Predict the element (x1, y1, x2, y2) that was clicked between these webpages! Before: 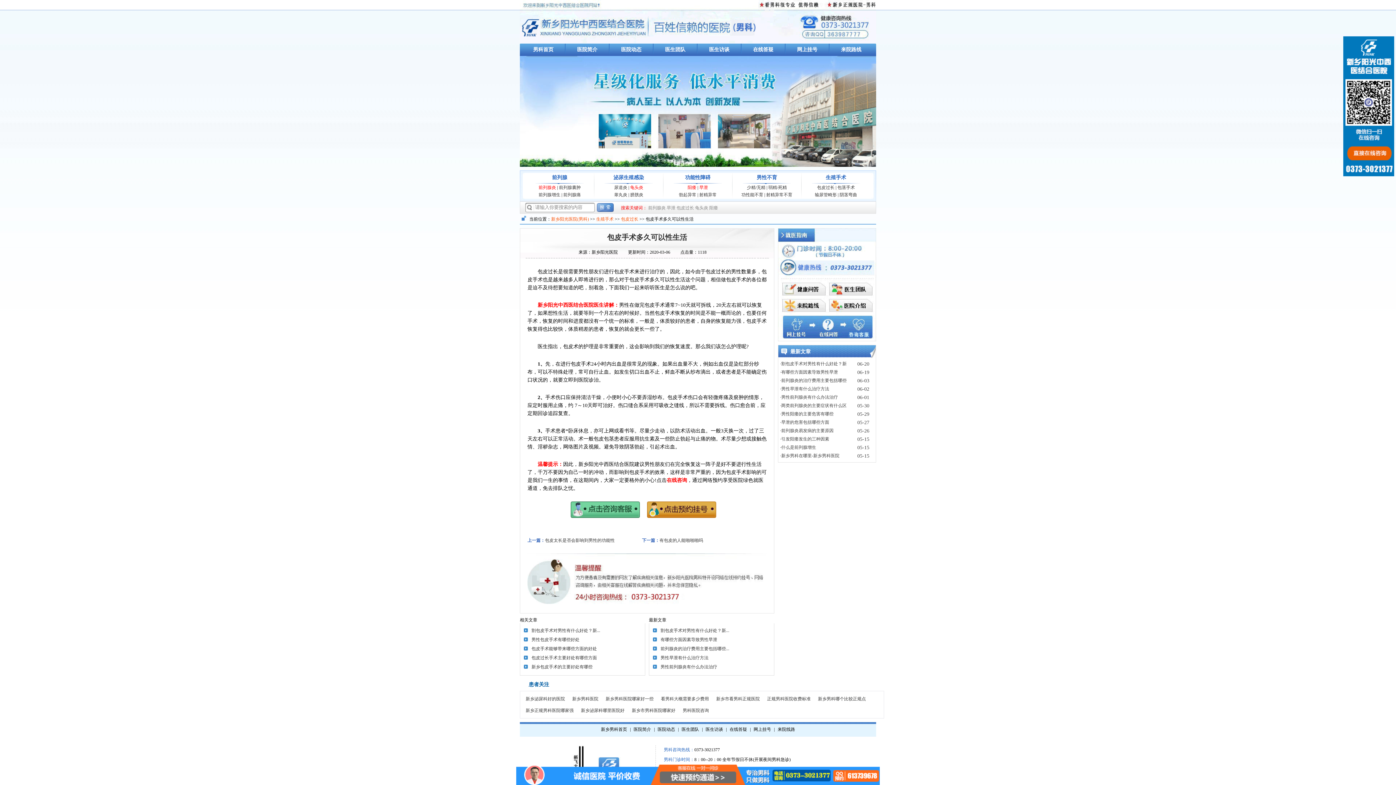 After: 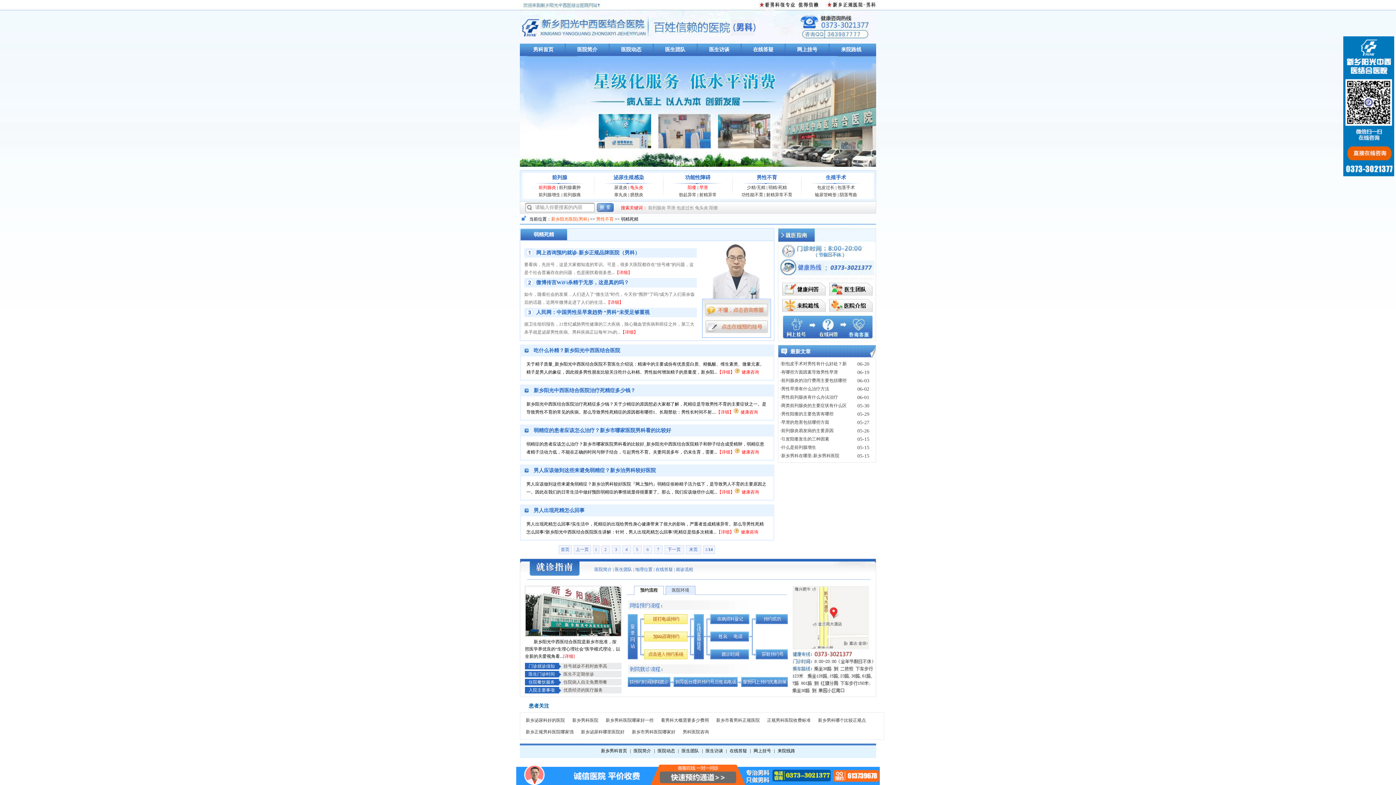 Action: bbox: (768, 185, 787, 190) label: 弱精/死精